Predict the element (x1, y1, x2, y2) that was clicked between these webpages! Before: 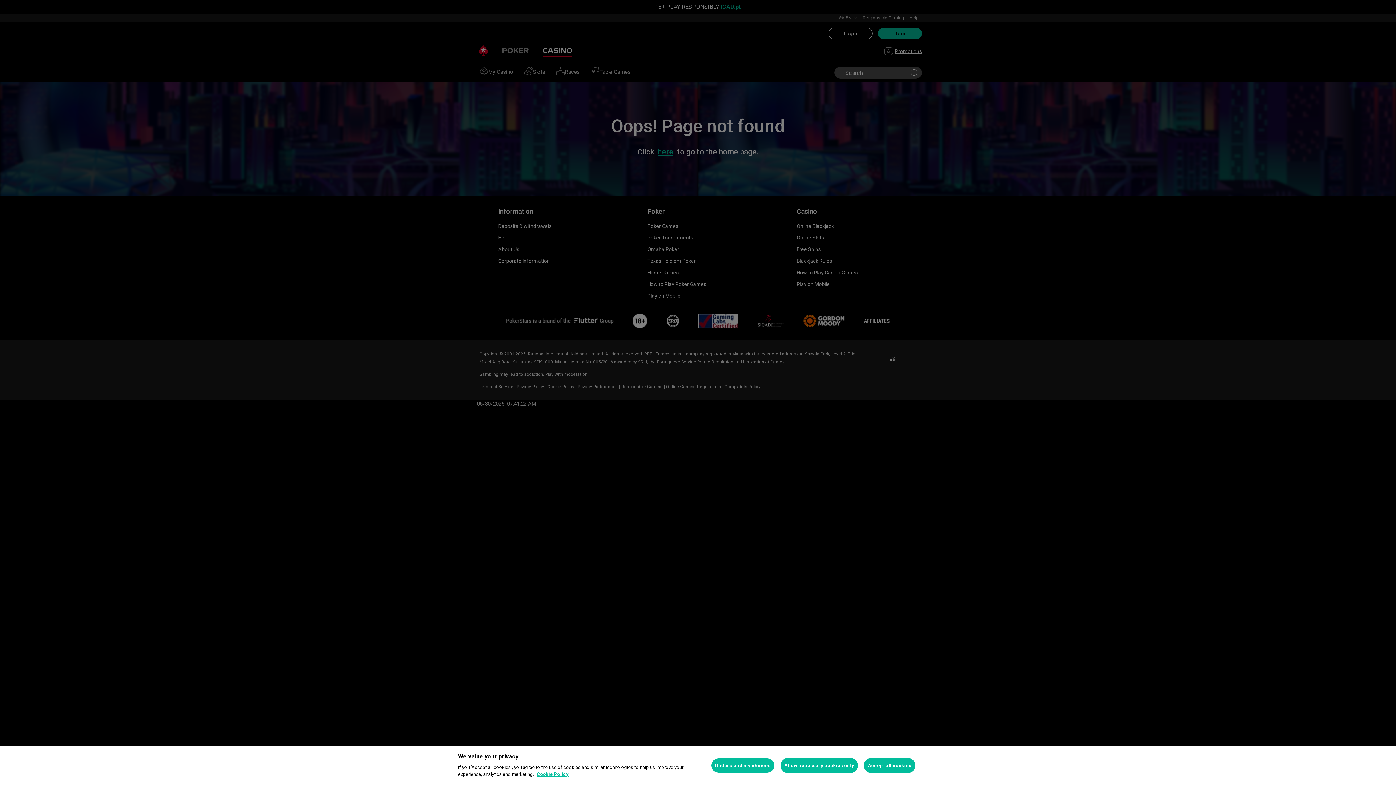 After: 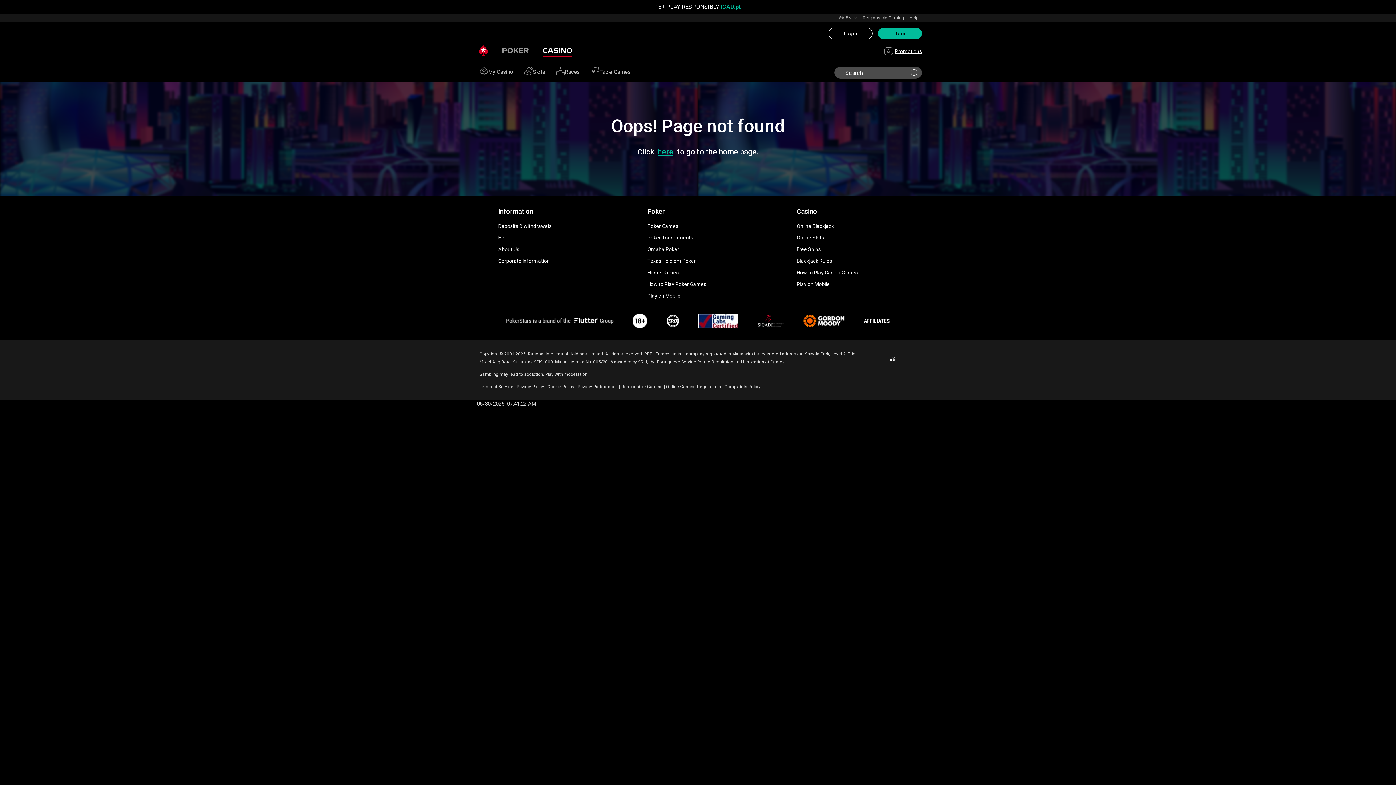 Action: label: Accept all cookies bbox: (864, 758, 915, 773)